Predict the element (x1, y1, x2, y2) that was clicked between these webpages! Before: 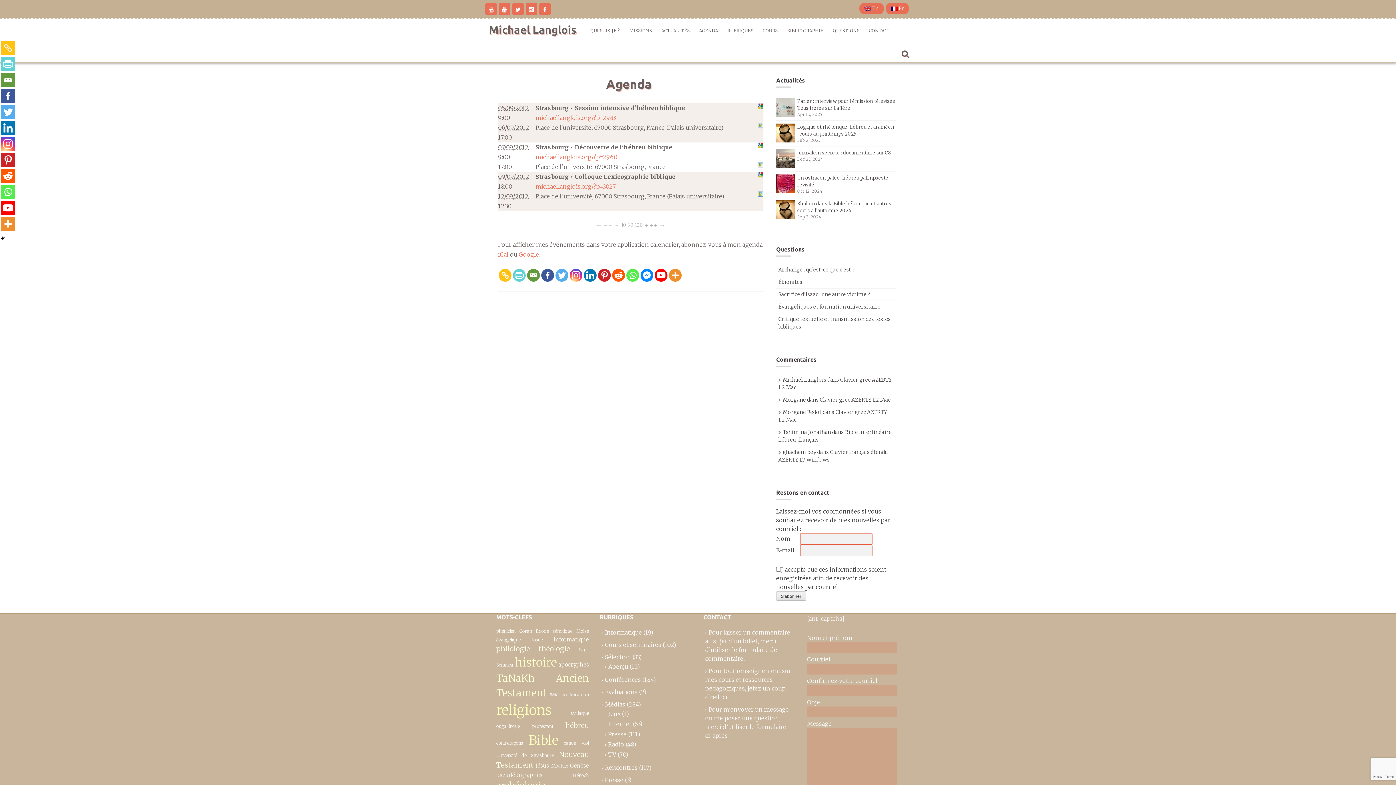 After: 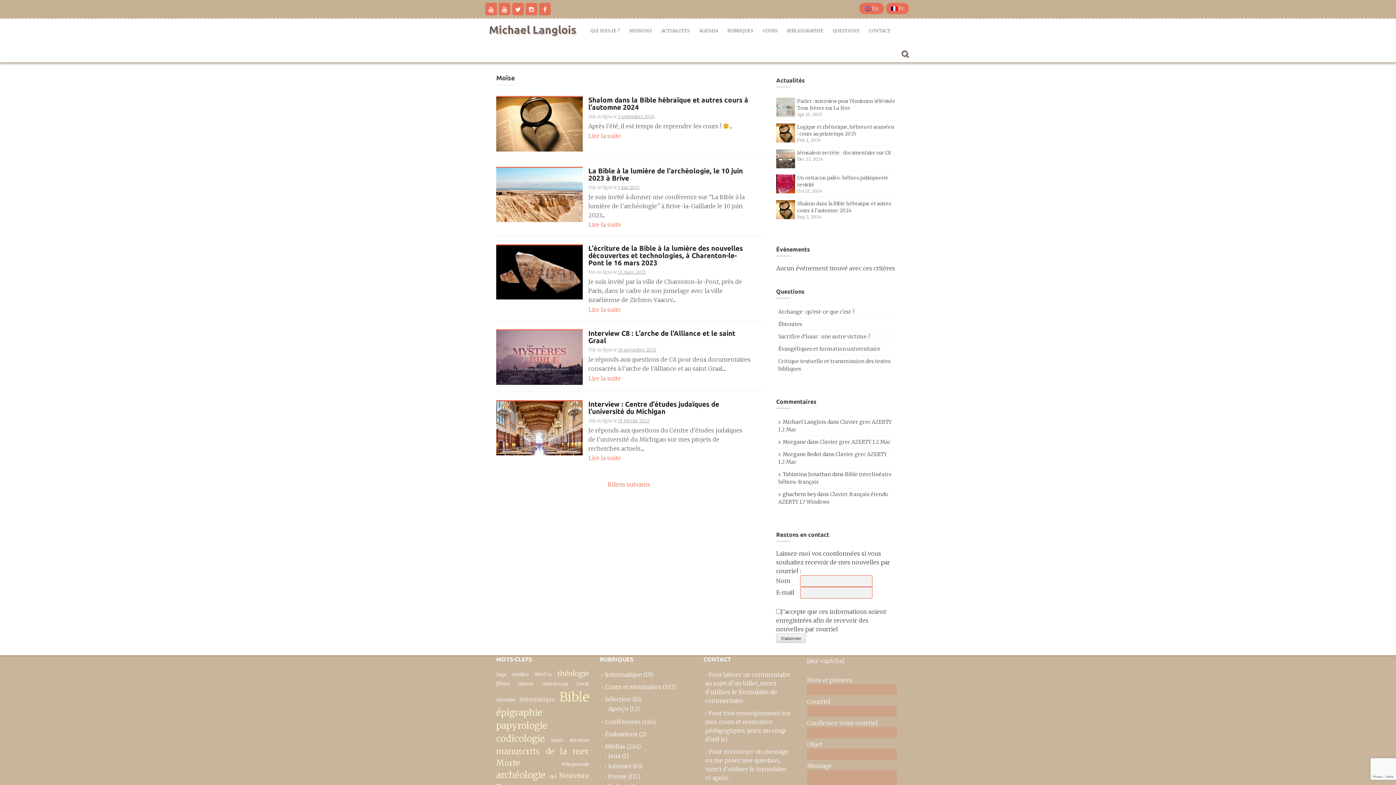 Action: label: Moïse bbox: (576, 628, 589, 634)